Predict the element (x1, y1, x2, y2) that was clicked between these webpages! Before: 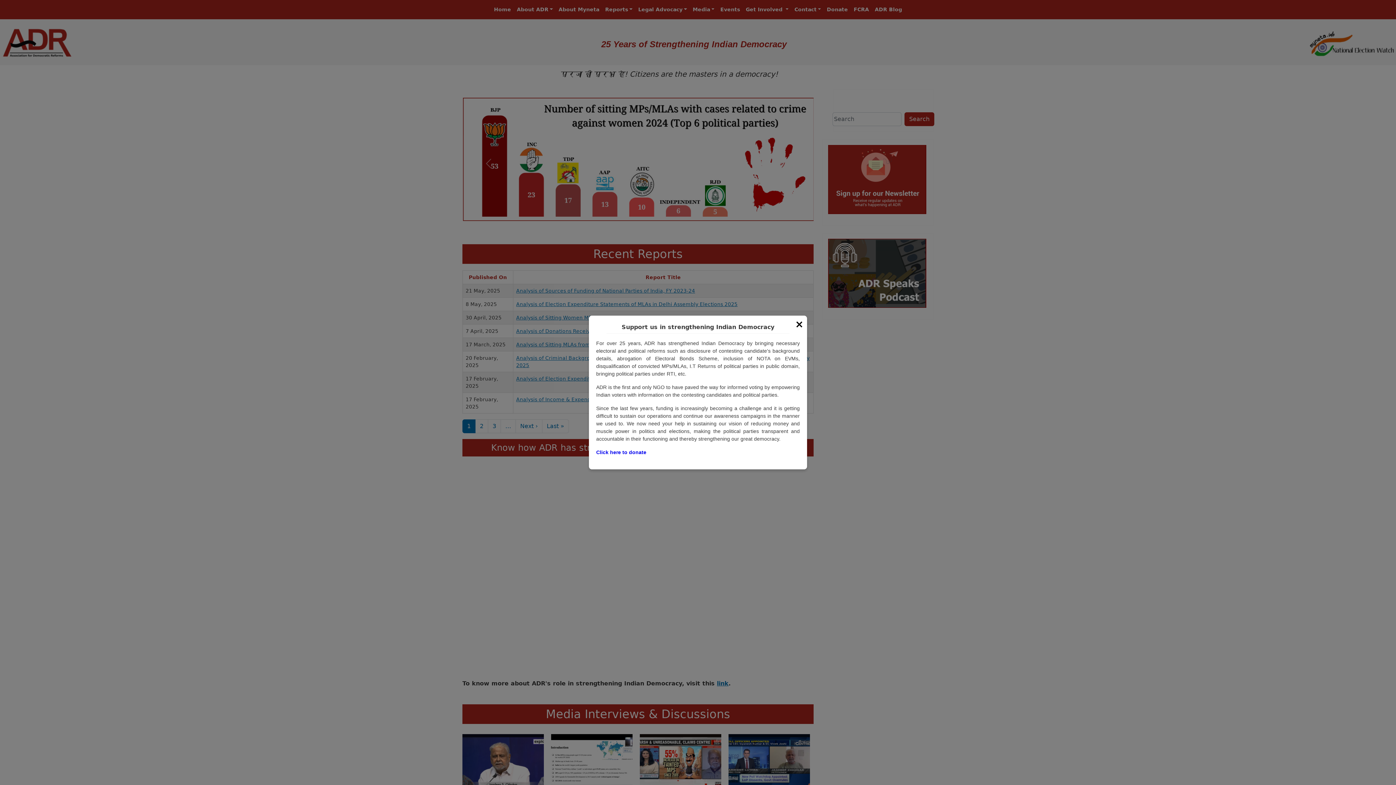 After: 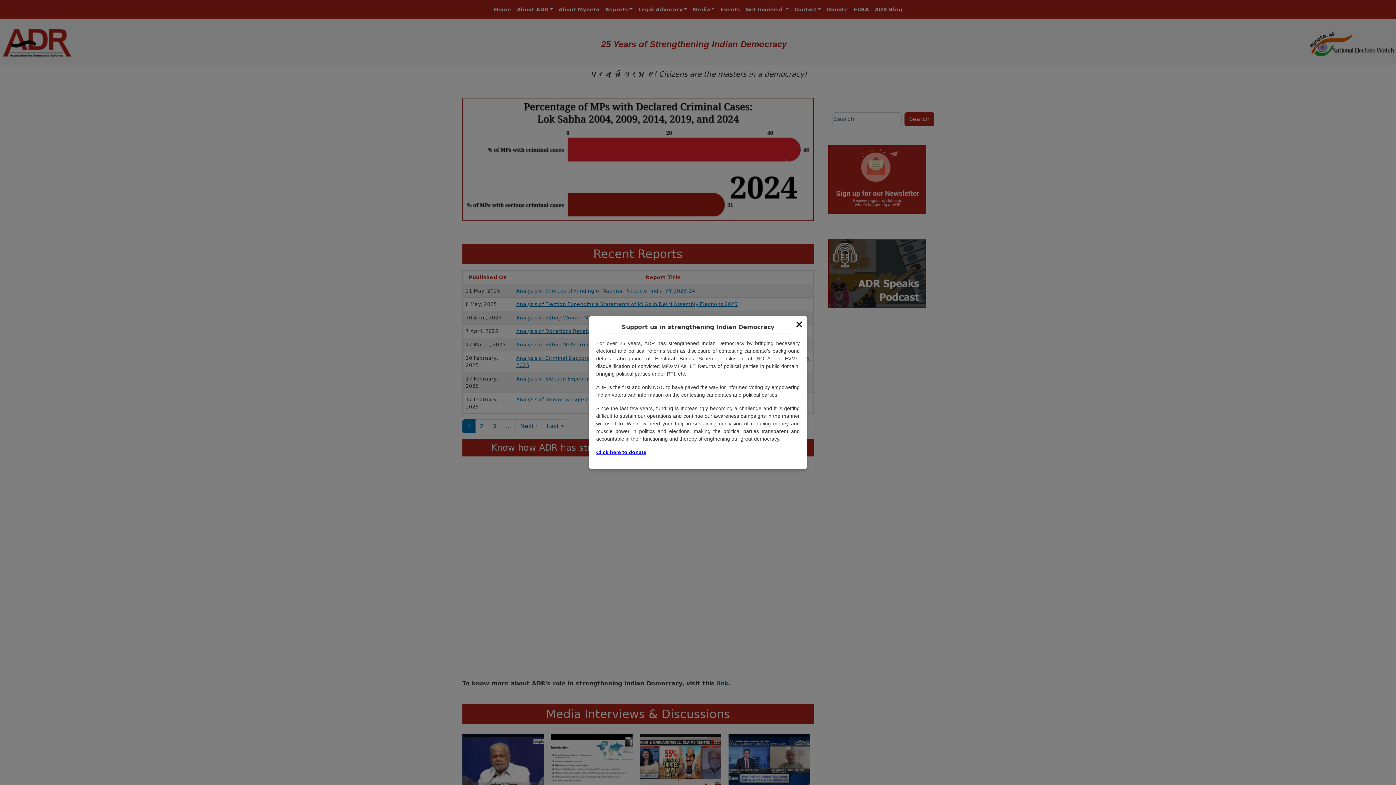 Action: bbox: (596, 449, 646, 455) label: Click here to donate